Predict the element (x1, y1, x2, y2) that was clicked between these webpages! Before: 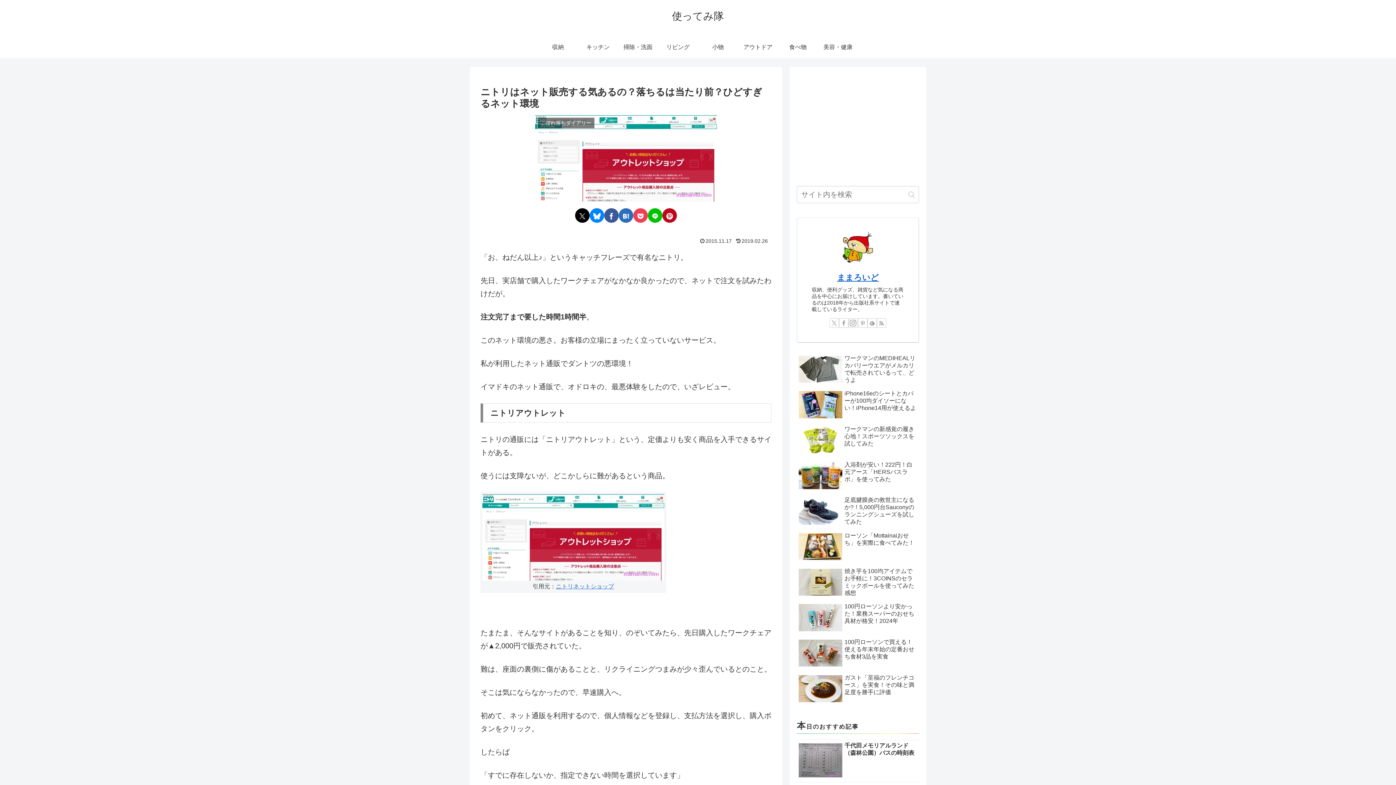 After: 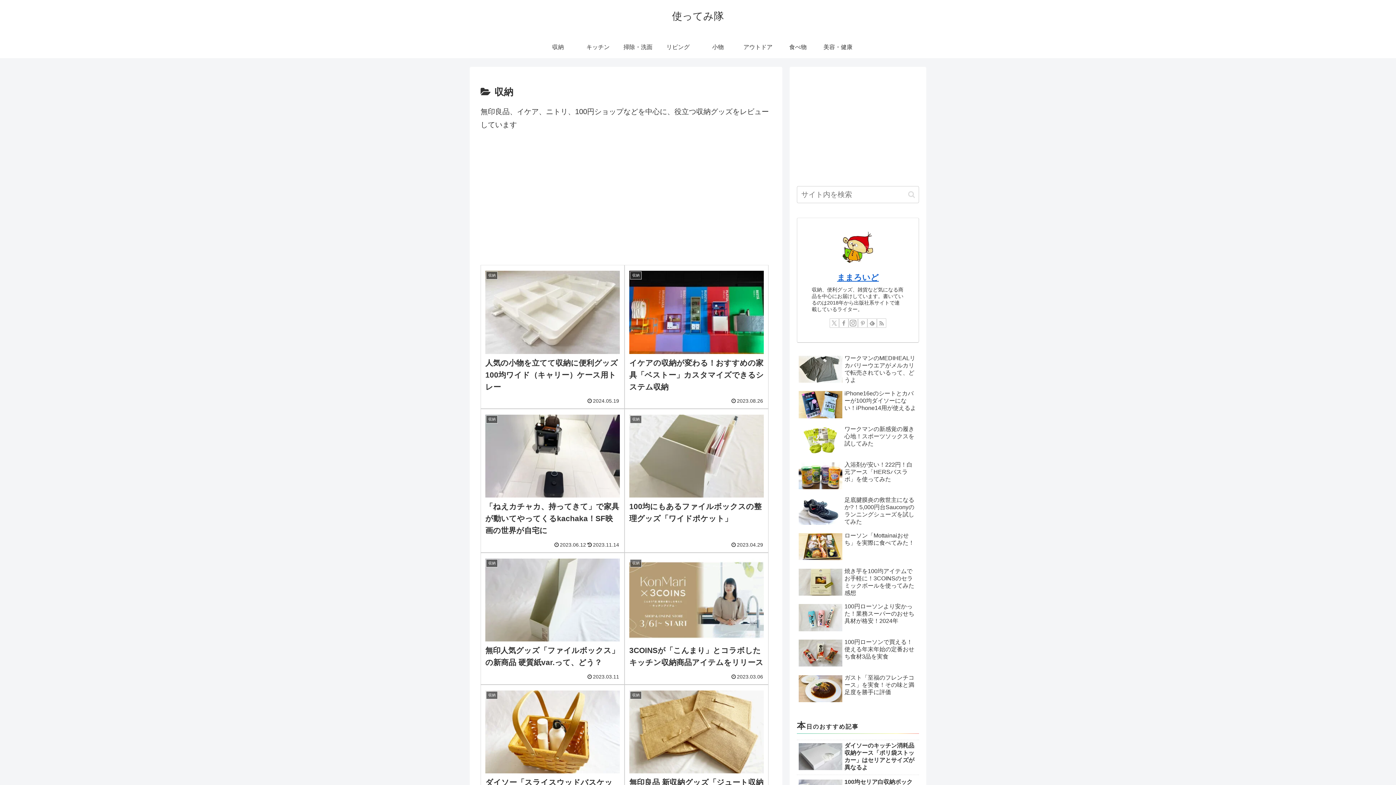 Action: bbox: (538, 36, 578, 58) label: 収納